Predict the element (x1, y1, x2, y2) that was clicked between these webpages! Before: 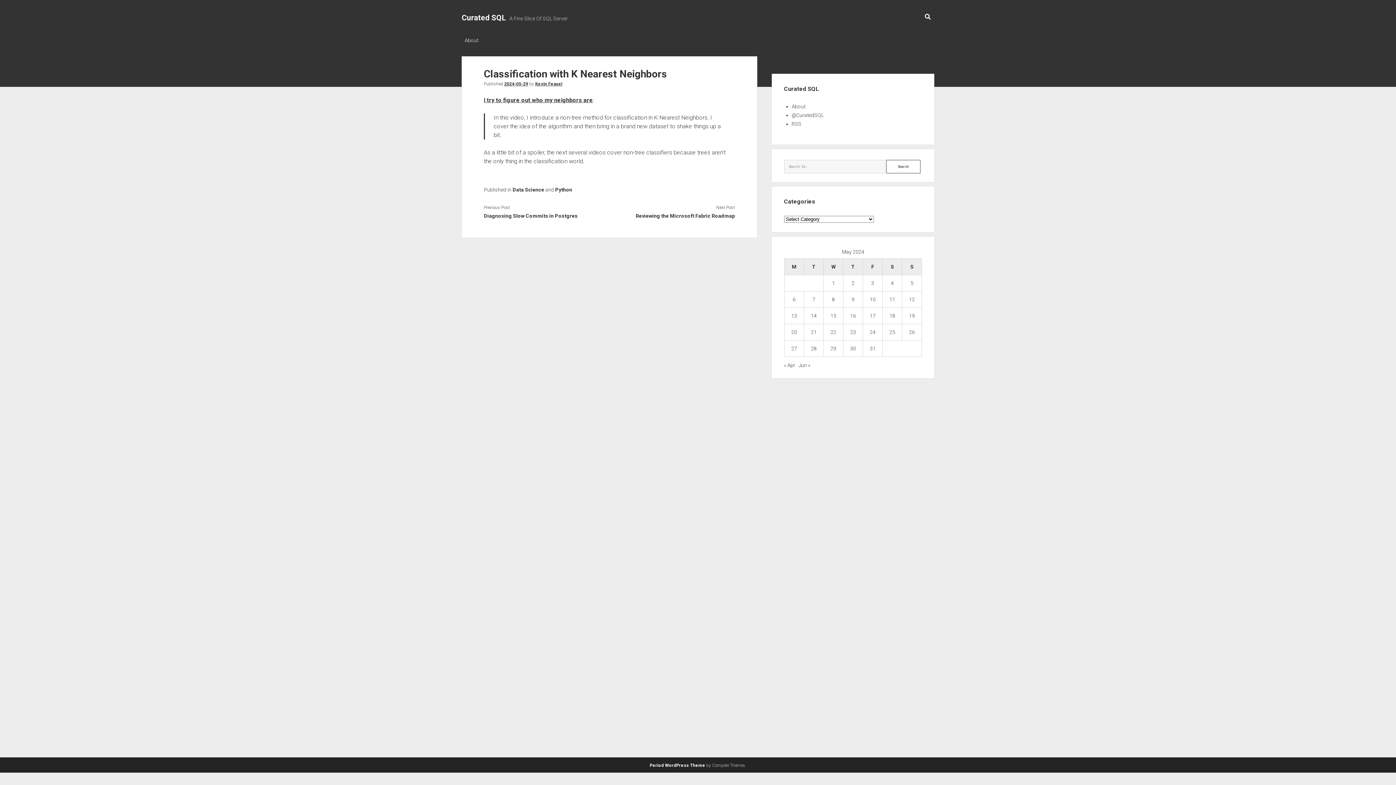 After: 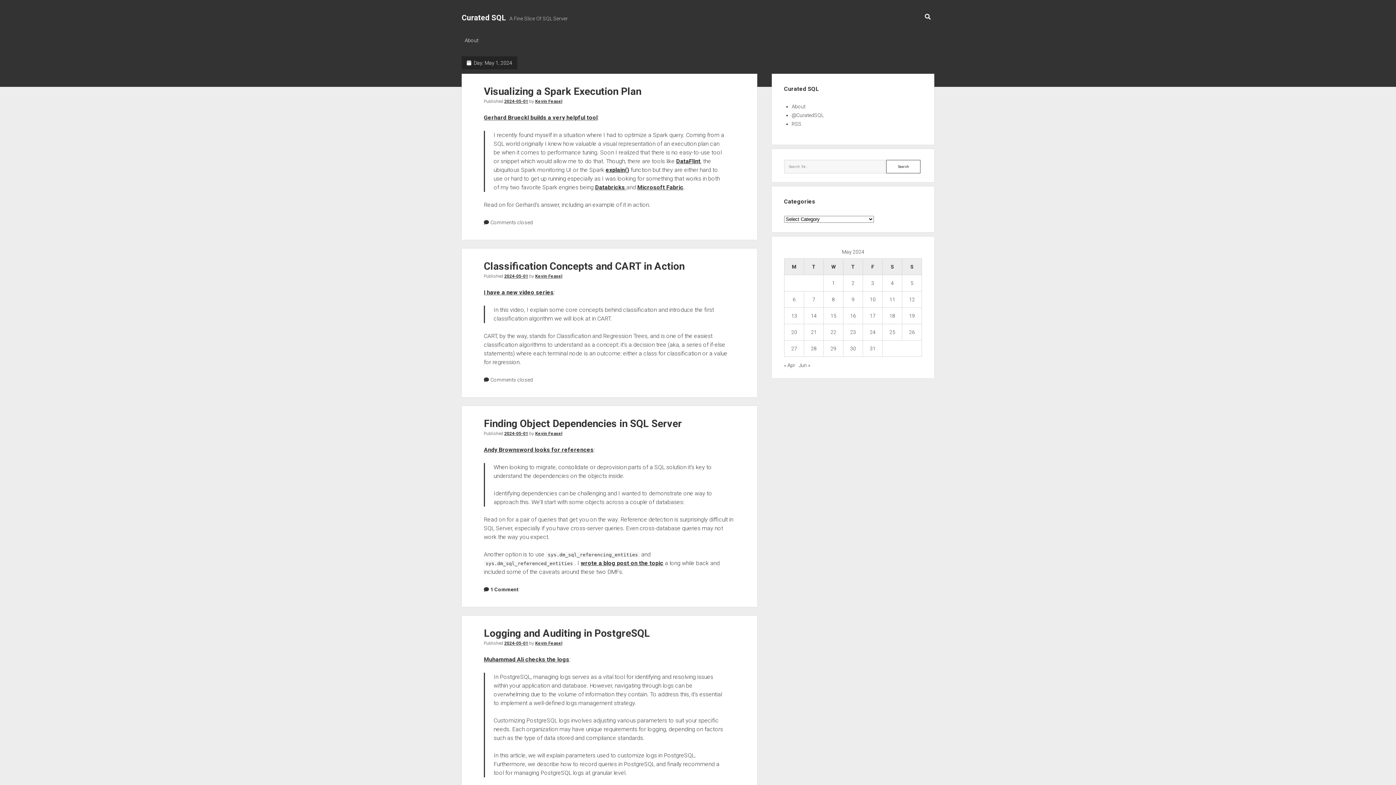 Action: bbox: (832, 280, 835, 286) label: Posts published on May 1, 2024